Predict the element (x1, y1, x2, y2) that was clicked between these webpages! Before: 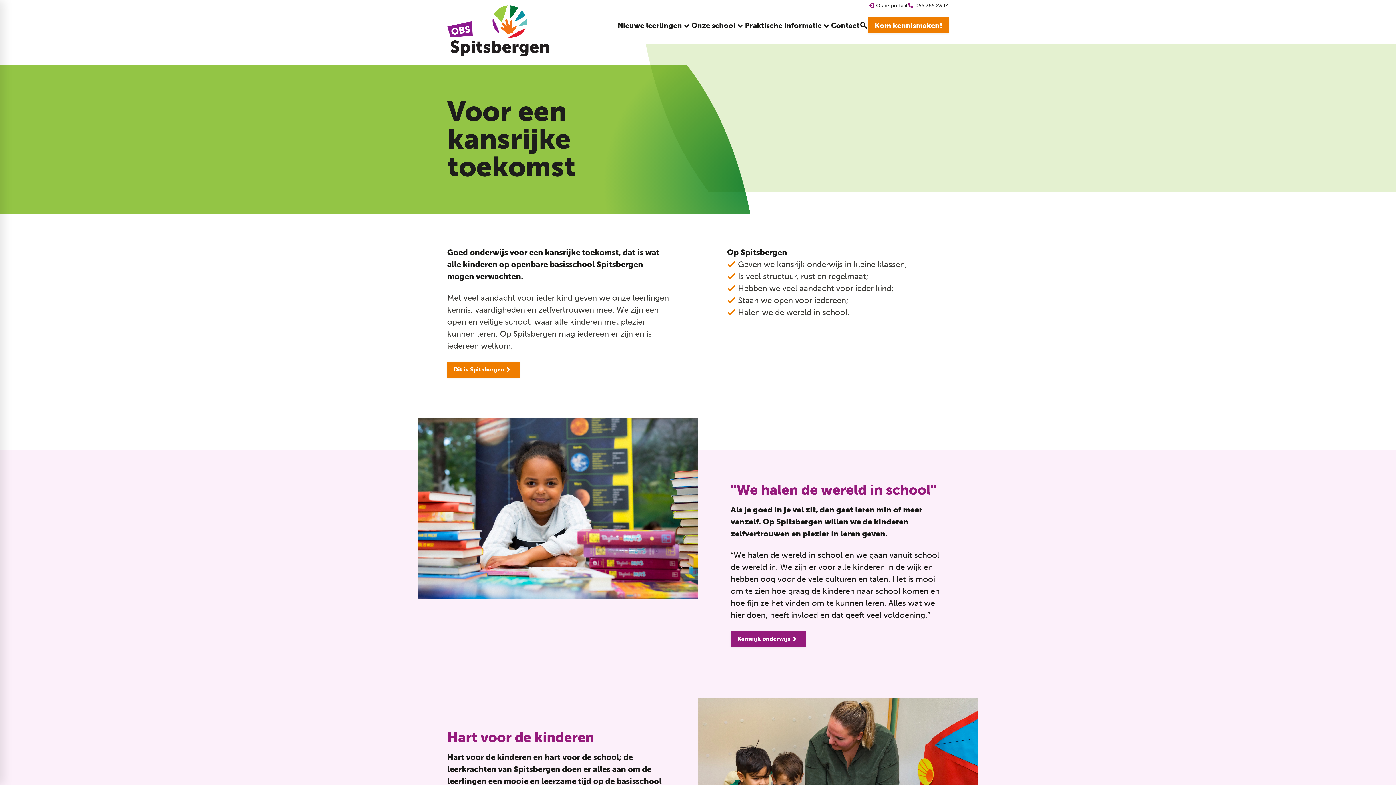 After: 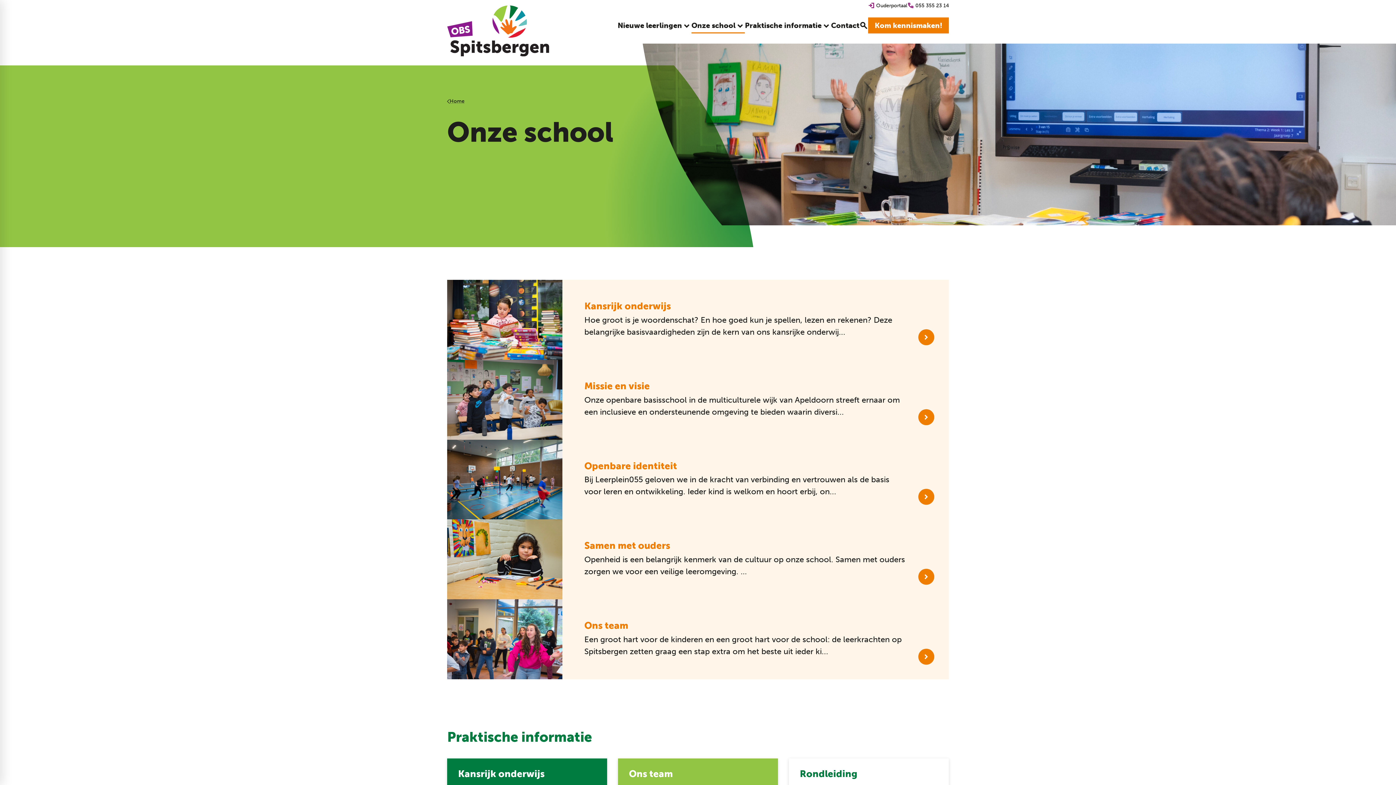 Action: bbox: (691, 17, 745, 33) label: Onze school